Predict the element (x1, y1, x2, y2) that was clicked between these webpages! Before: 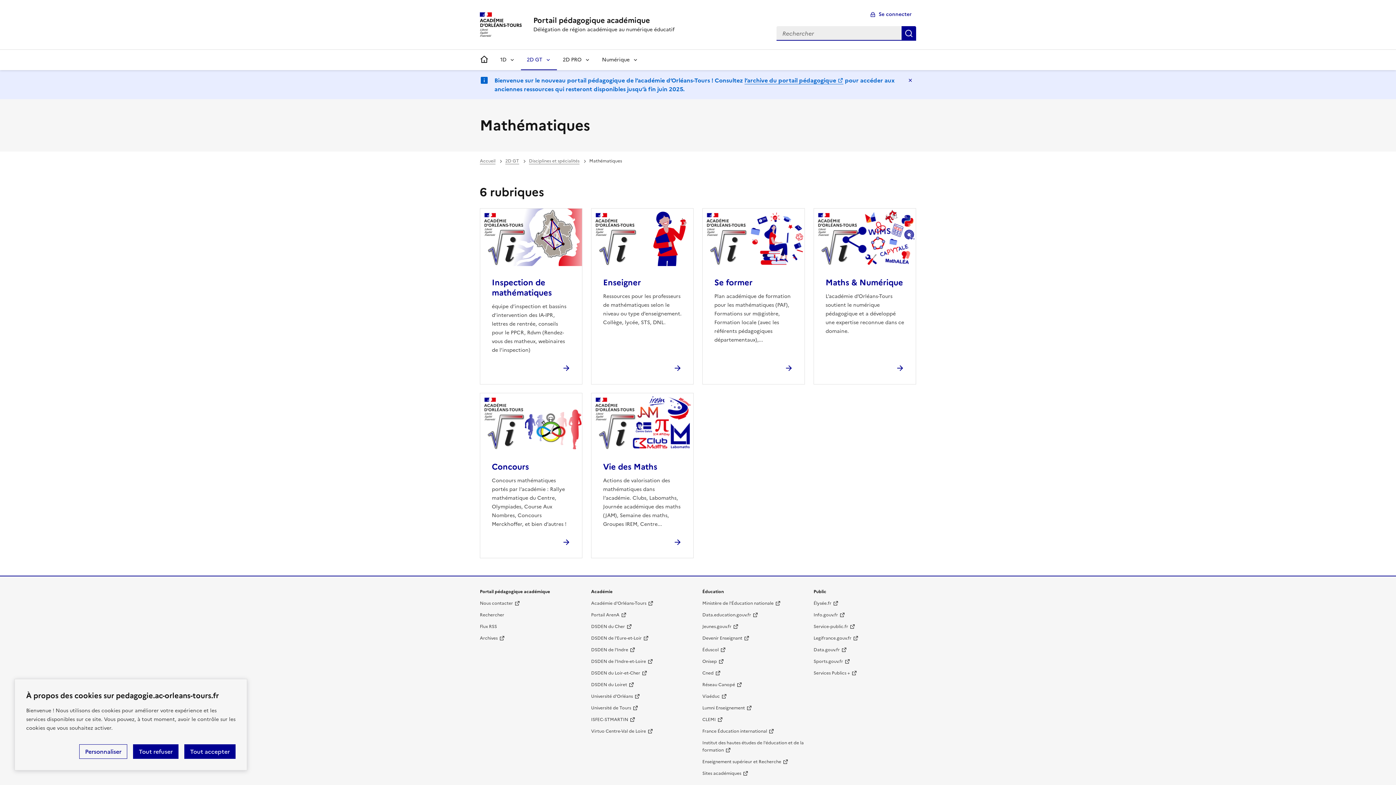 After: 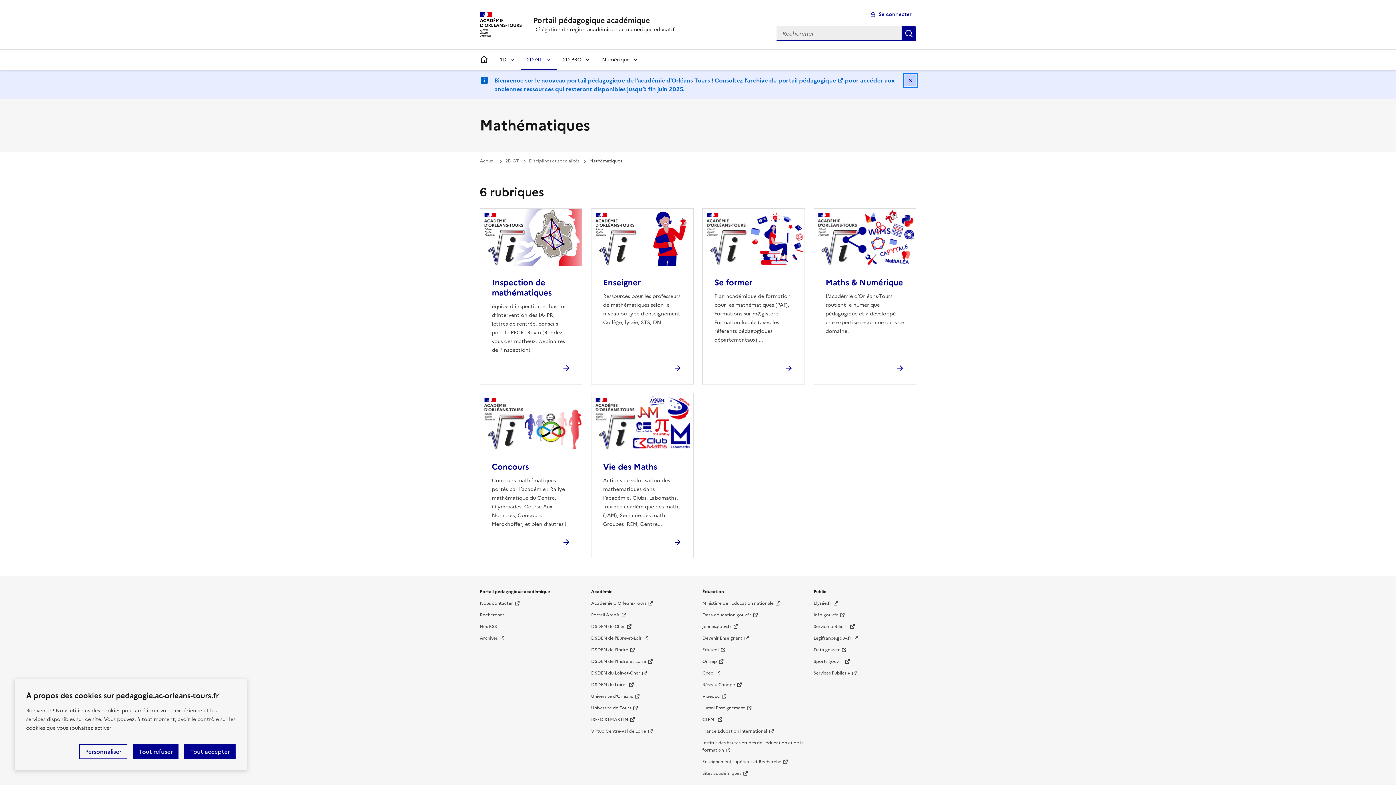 Action: bbox: (904, 74, 916, 86) label: Masquer le message